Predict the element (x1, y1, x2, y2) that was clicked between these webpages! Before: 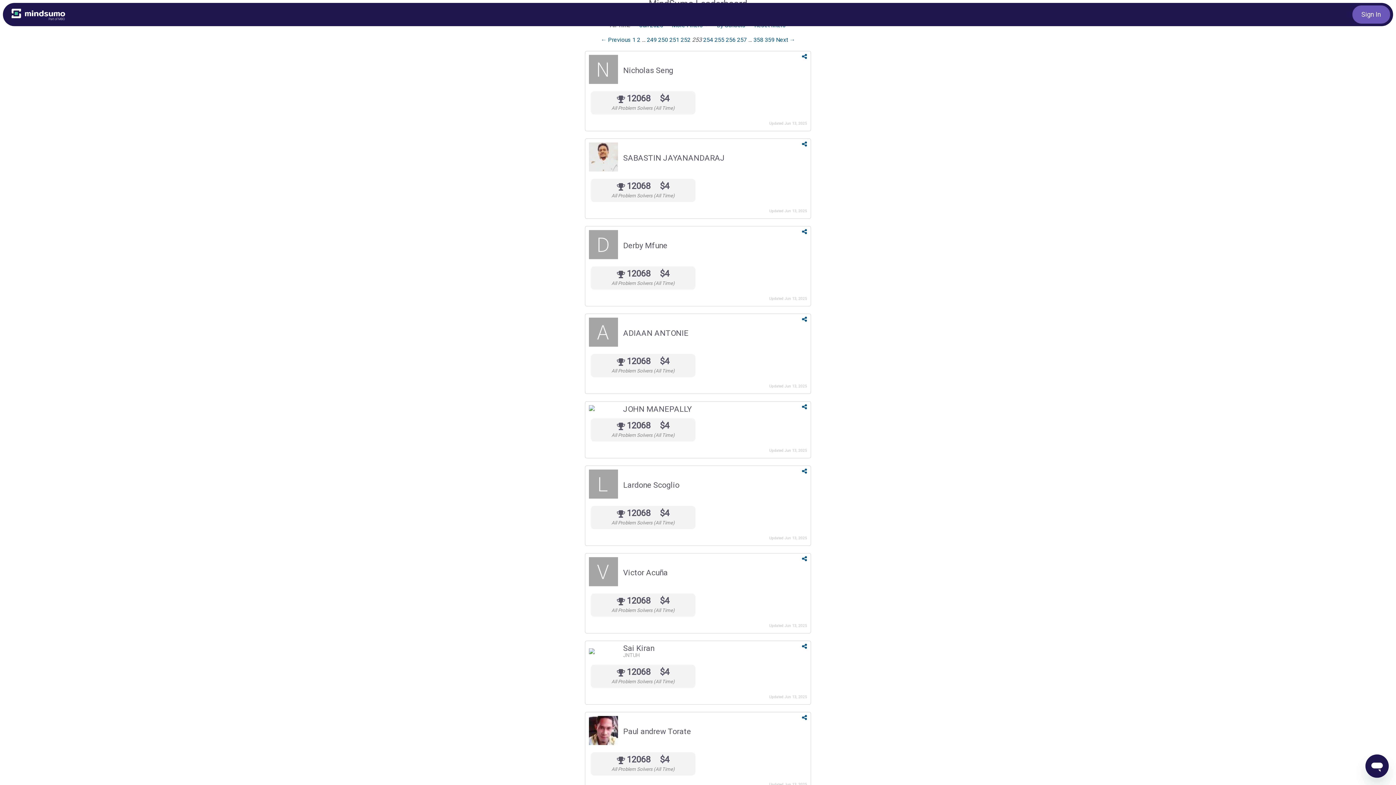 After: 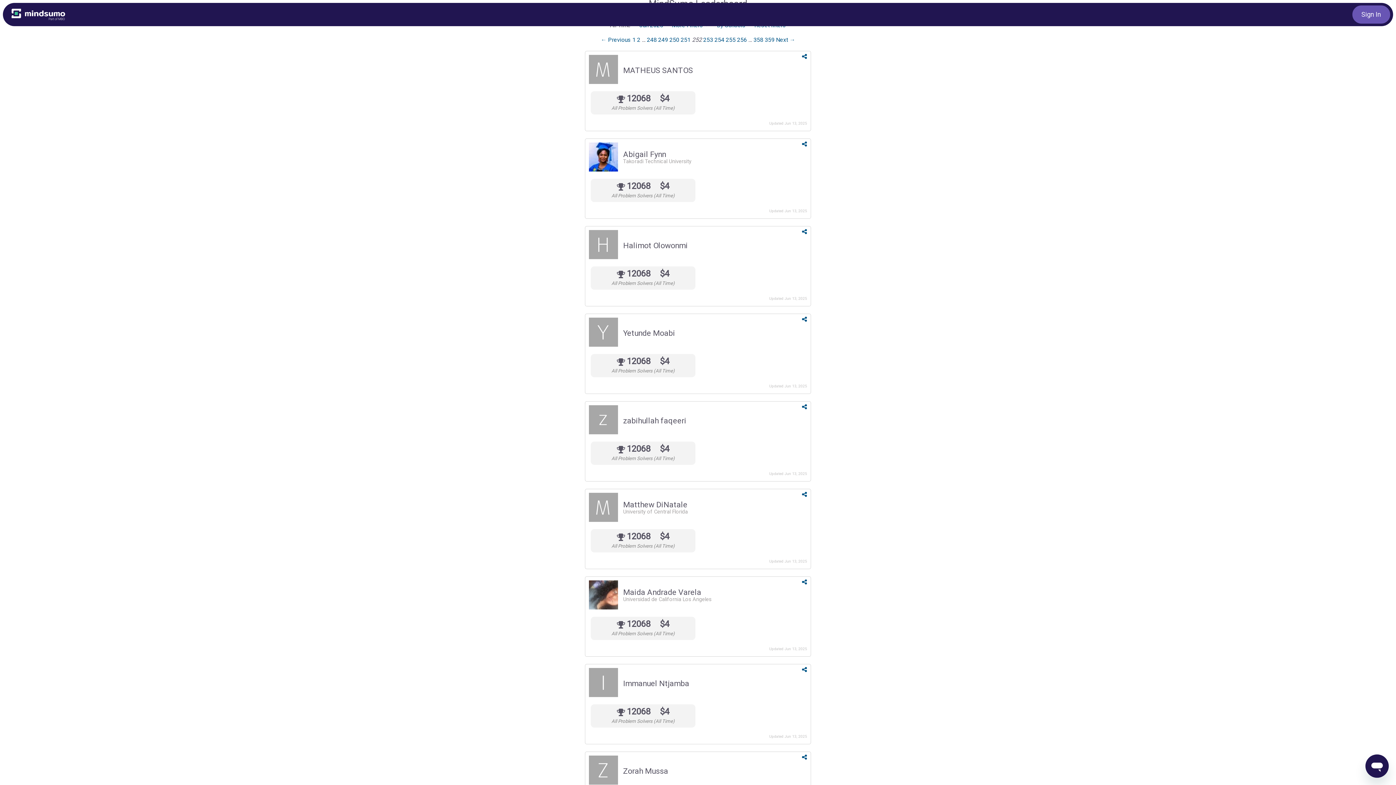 Action: bbox: (680, 36, 690, 43) label: Page 252